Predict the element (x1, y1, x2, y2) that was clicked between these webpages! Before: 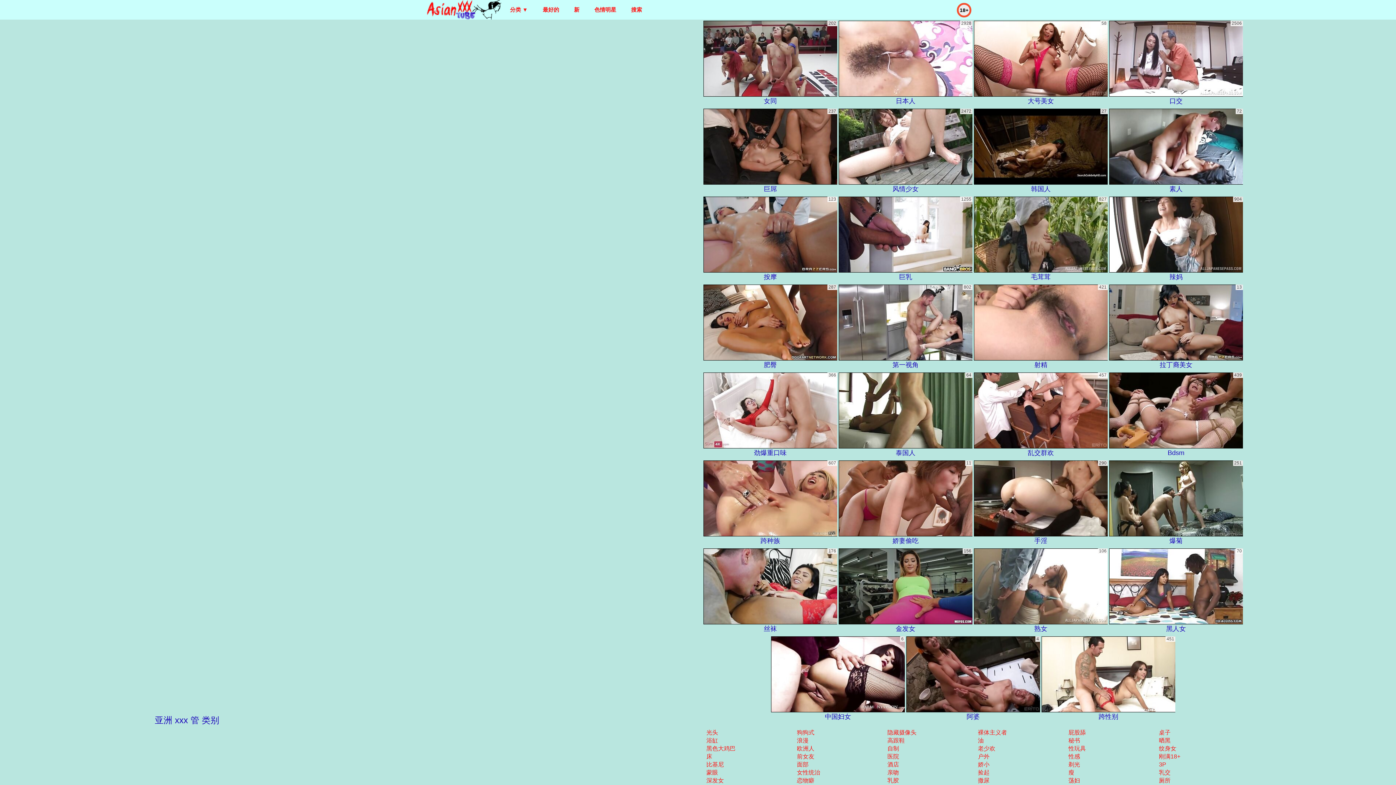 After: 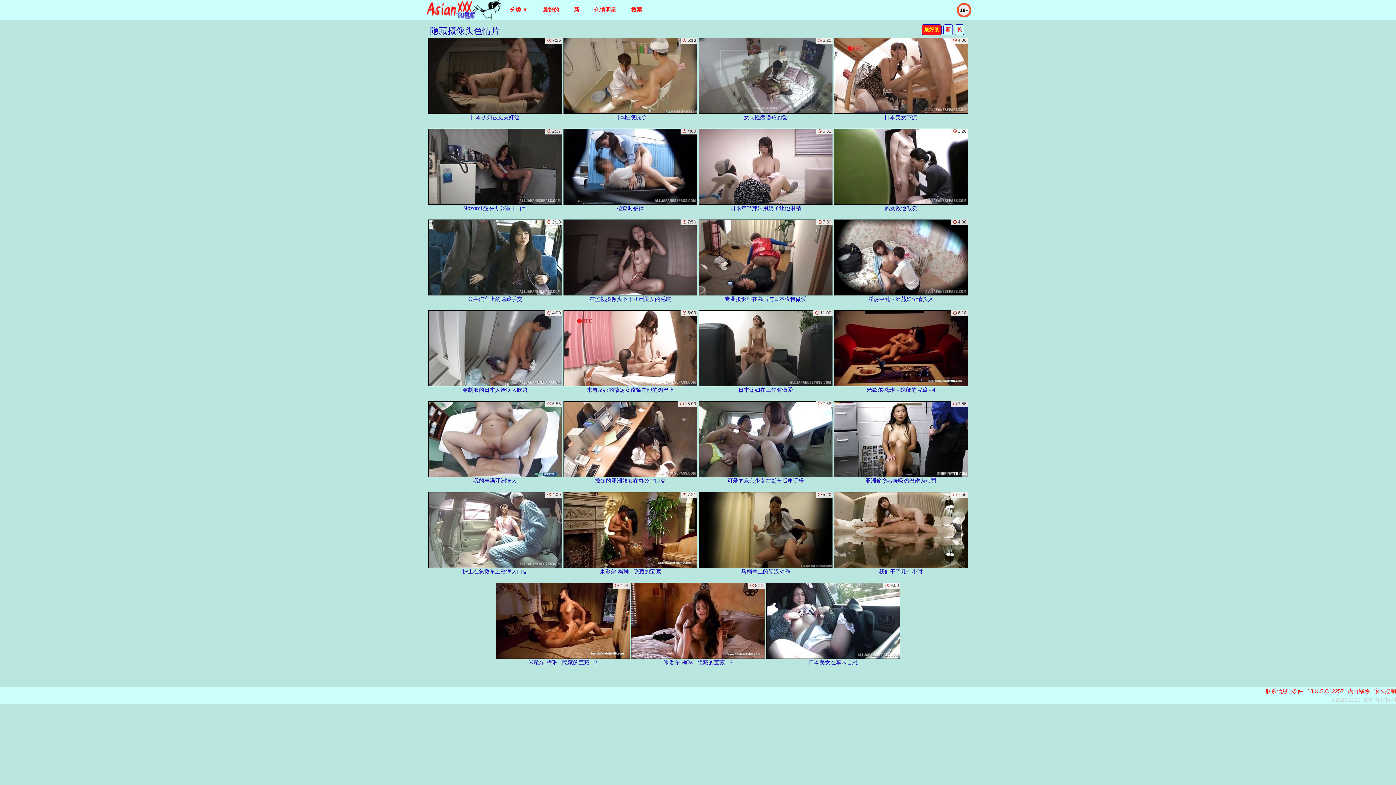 Action: bbox: (887, 729, 916, 736) label: 隐藏摄像头